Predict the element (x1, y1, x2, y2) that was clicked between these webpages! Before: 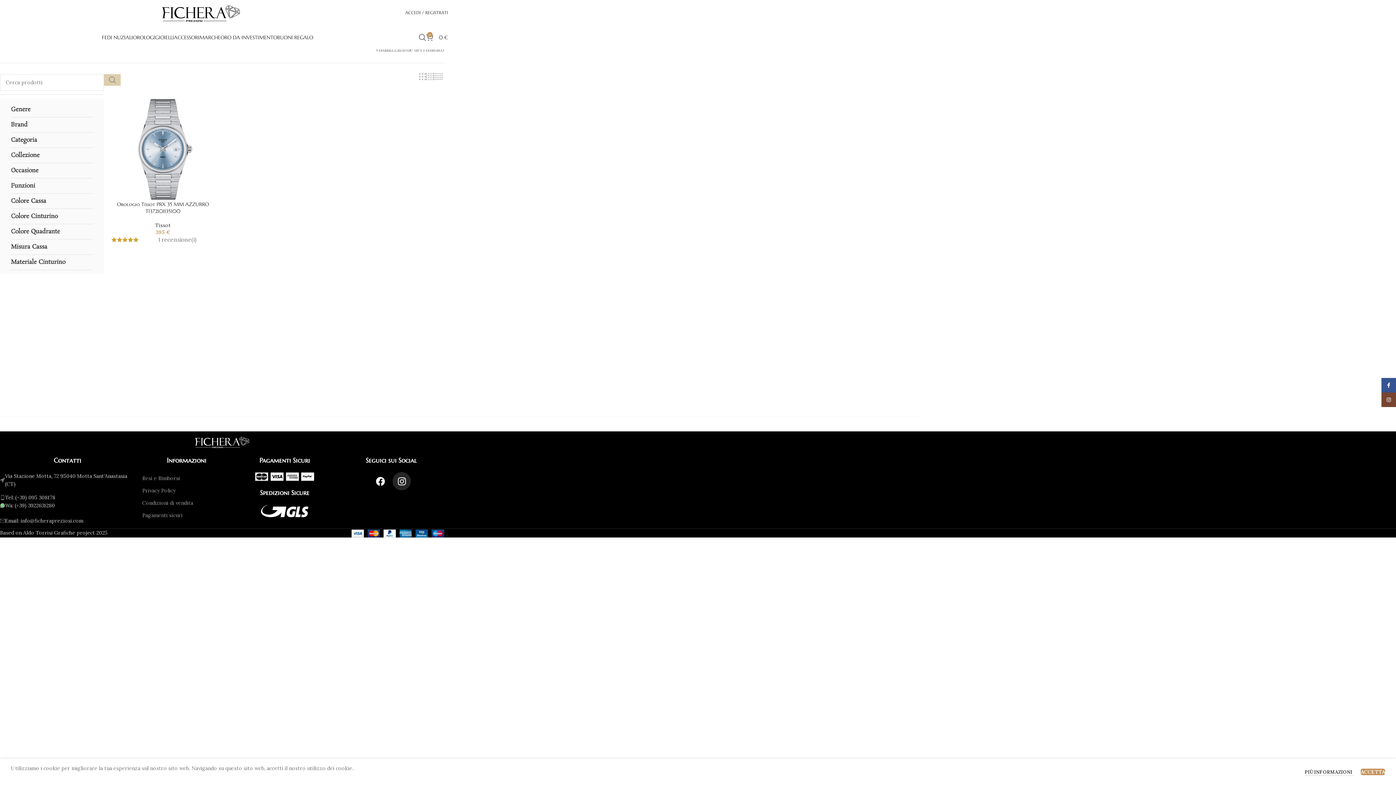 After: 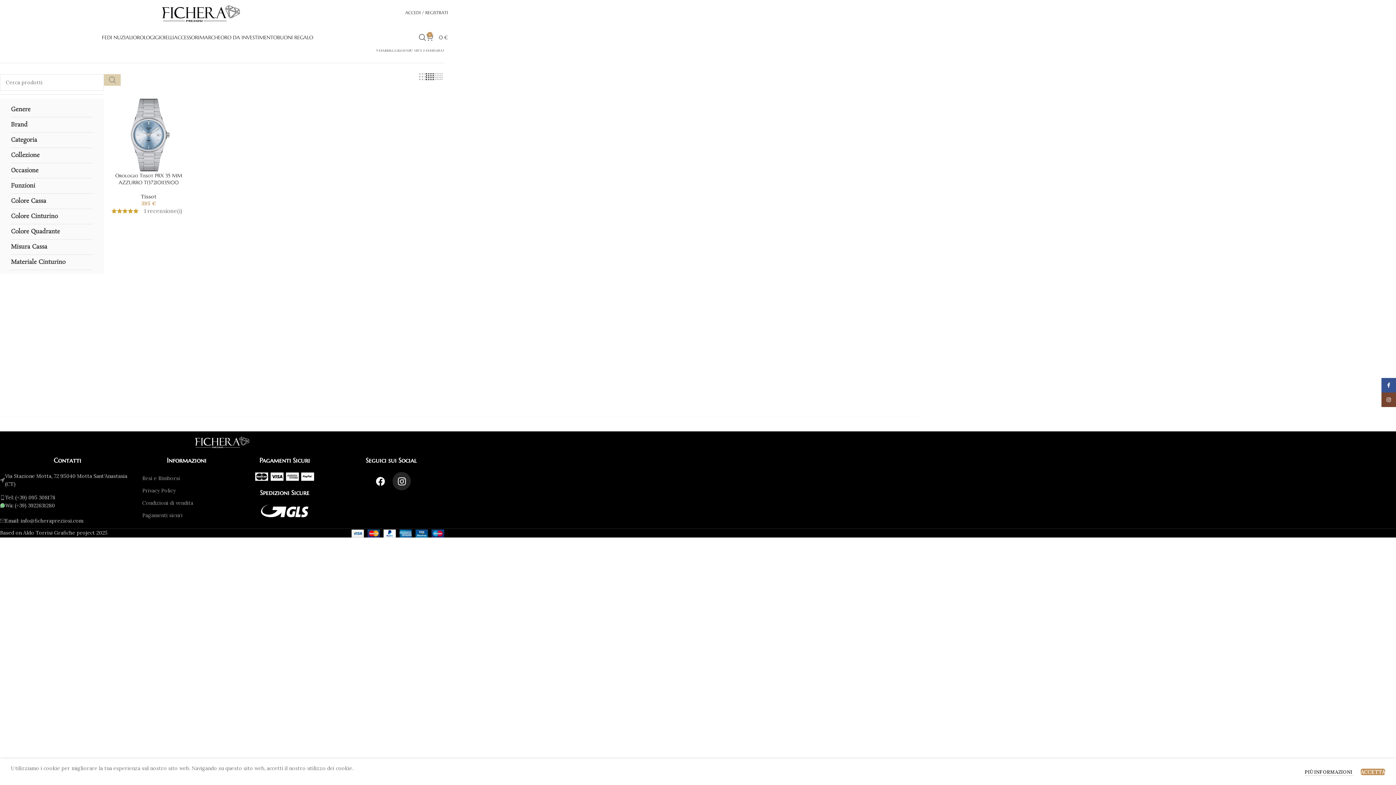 Action: label: Vista griglia 4 bbox: (426, 72, 433, 81)